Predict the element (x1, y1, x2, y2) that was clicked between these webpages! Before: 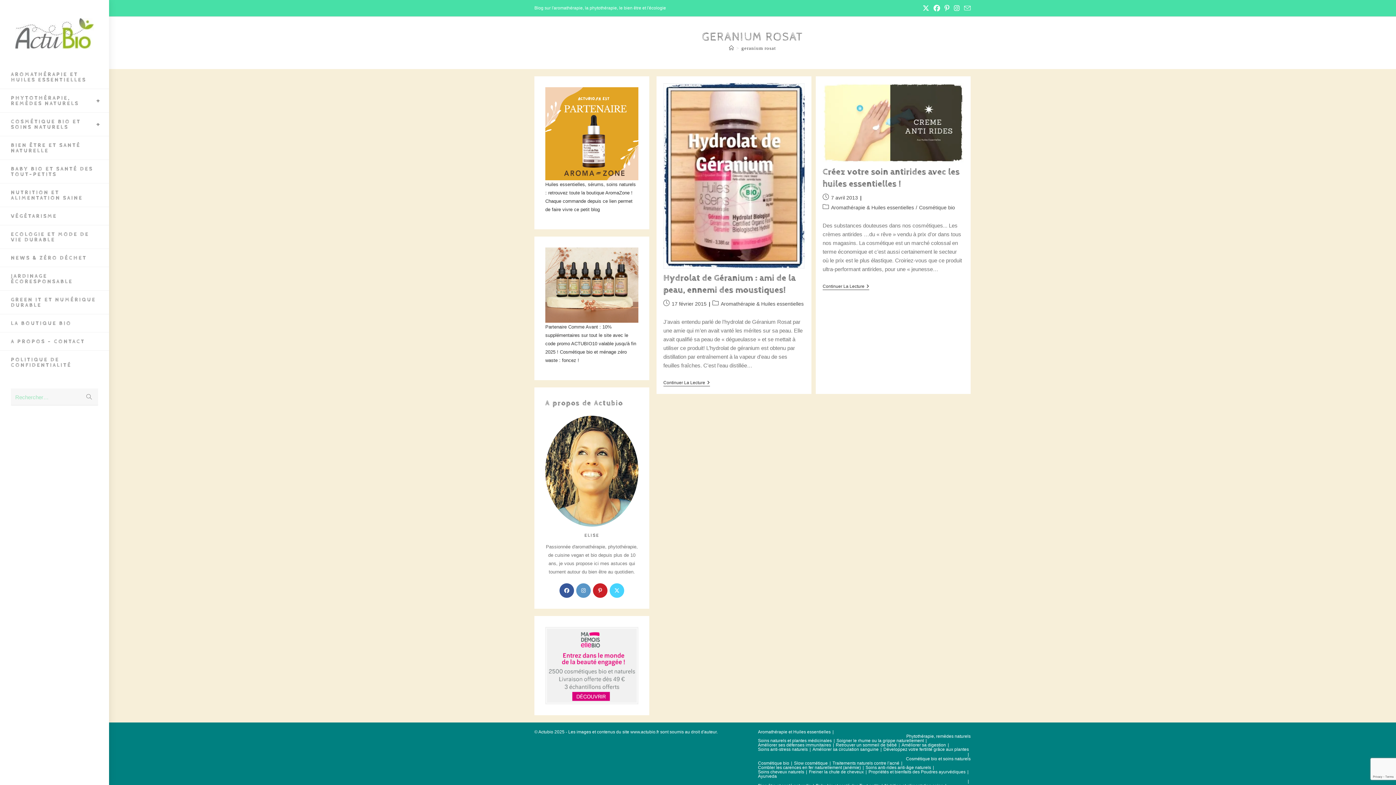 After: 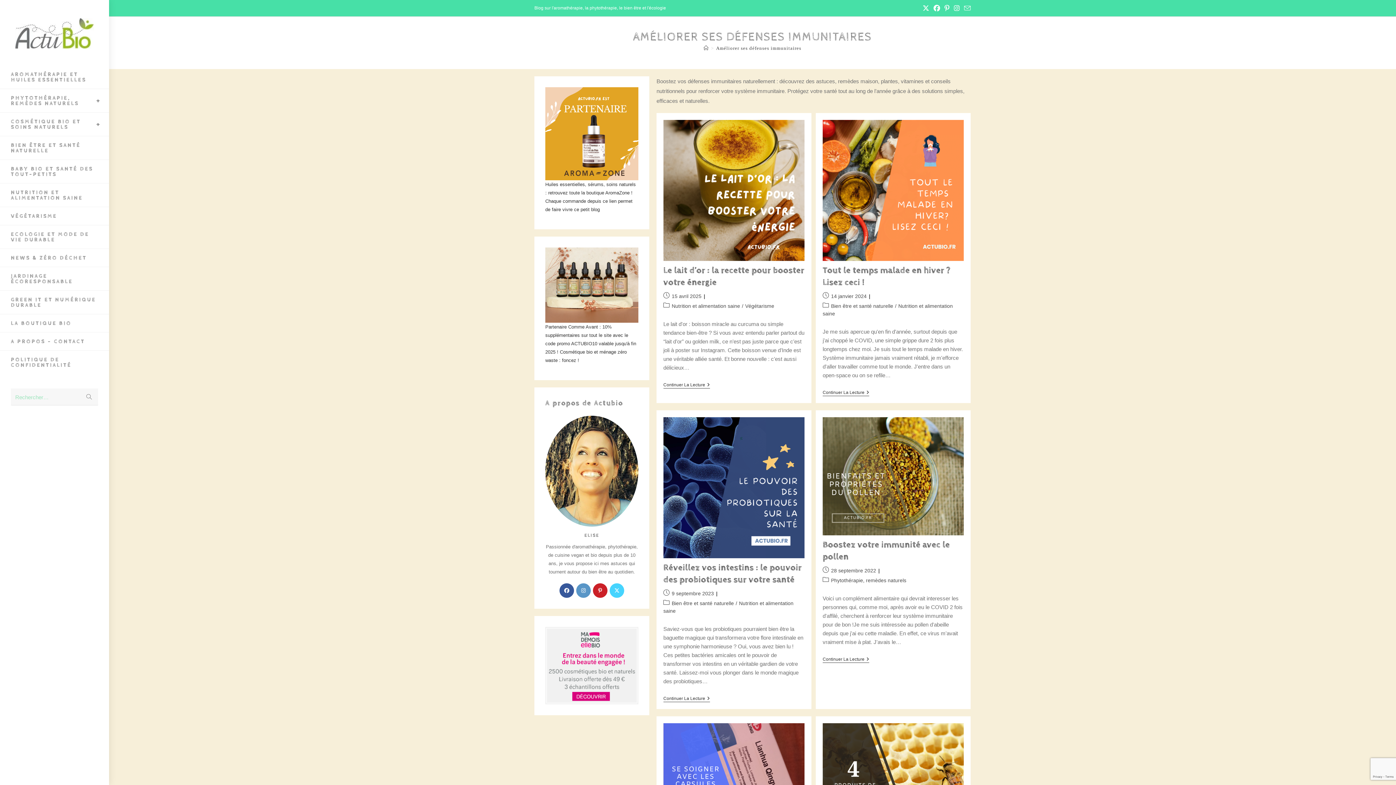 Action: bbox: (758, 743, 831, 748) label: Améliorer ses défenses immunitaires